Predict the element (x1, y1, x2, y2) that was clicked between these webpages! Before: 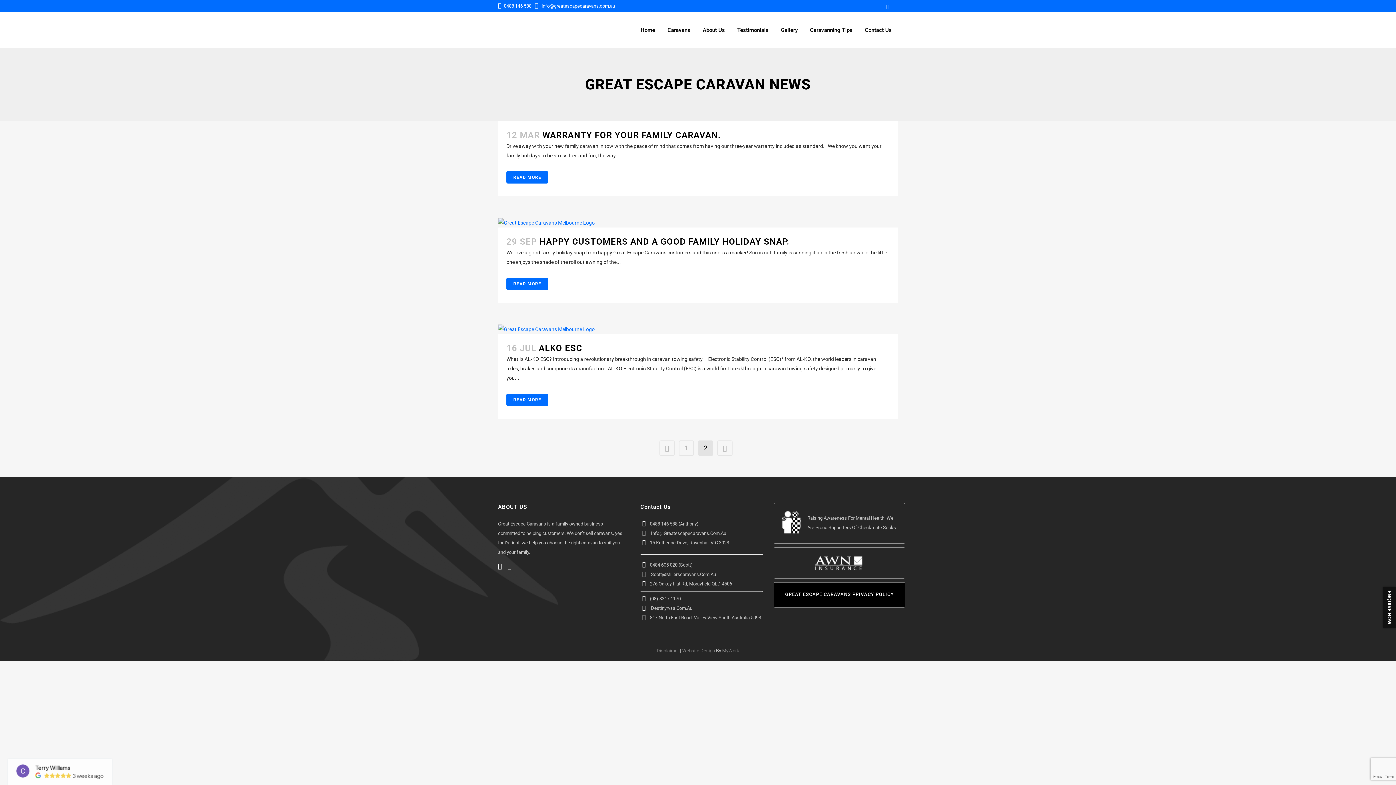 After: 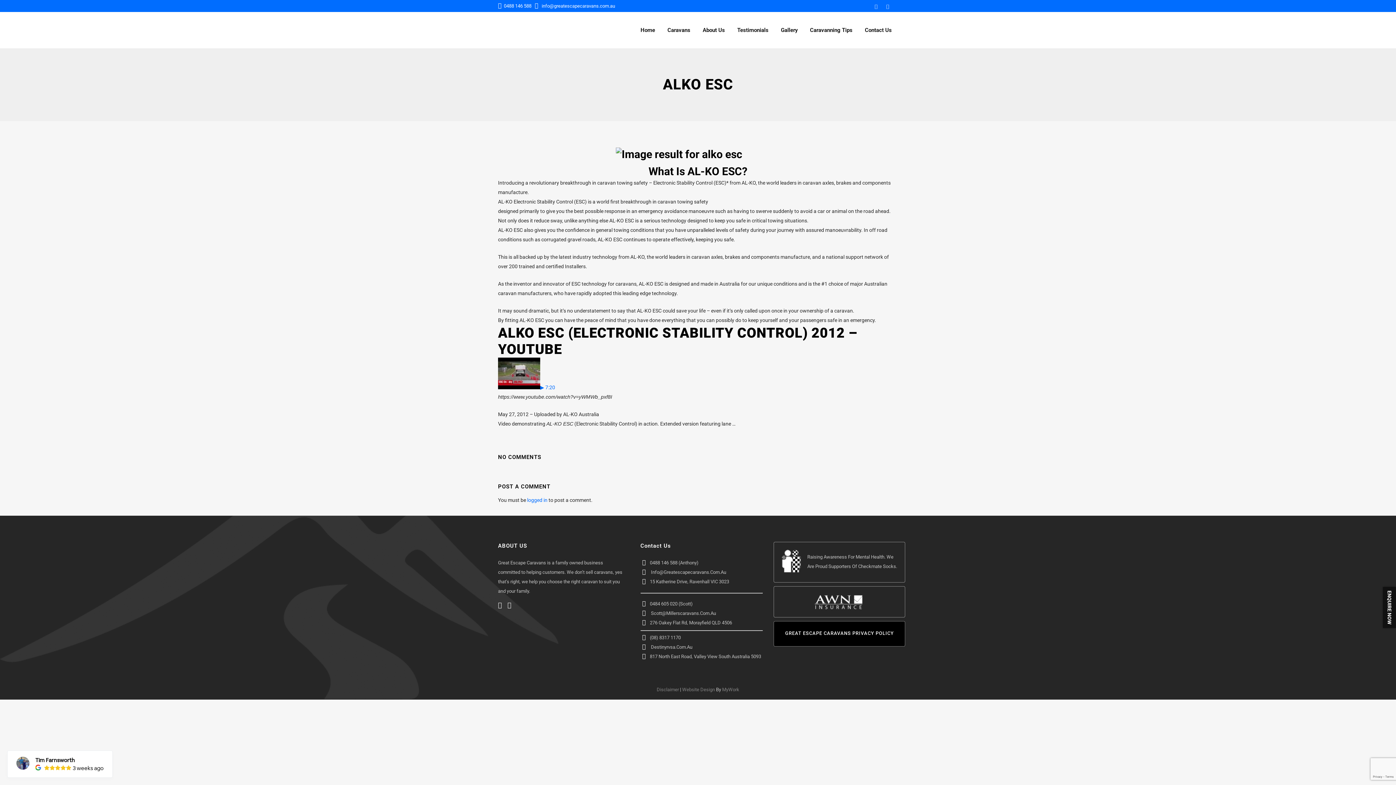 Action: bbox: (538, 343, 582, 353) label: ALKO ESC